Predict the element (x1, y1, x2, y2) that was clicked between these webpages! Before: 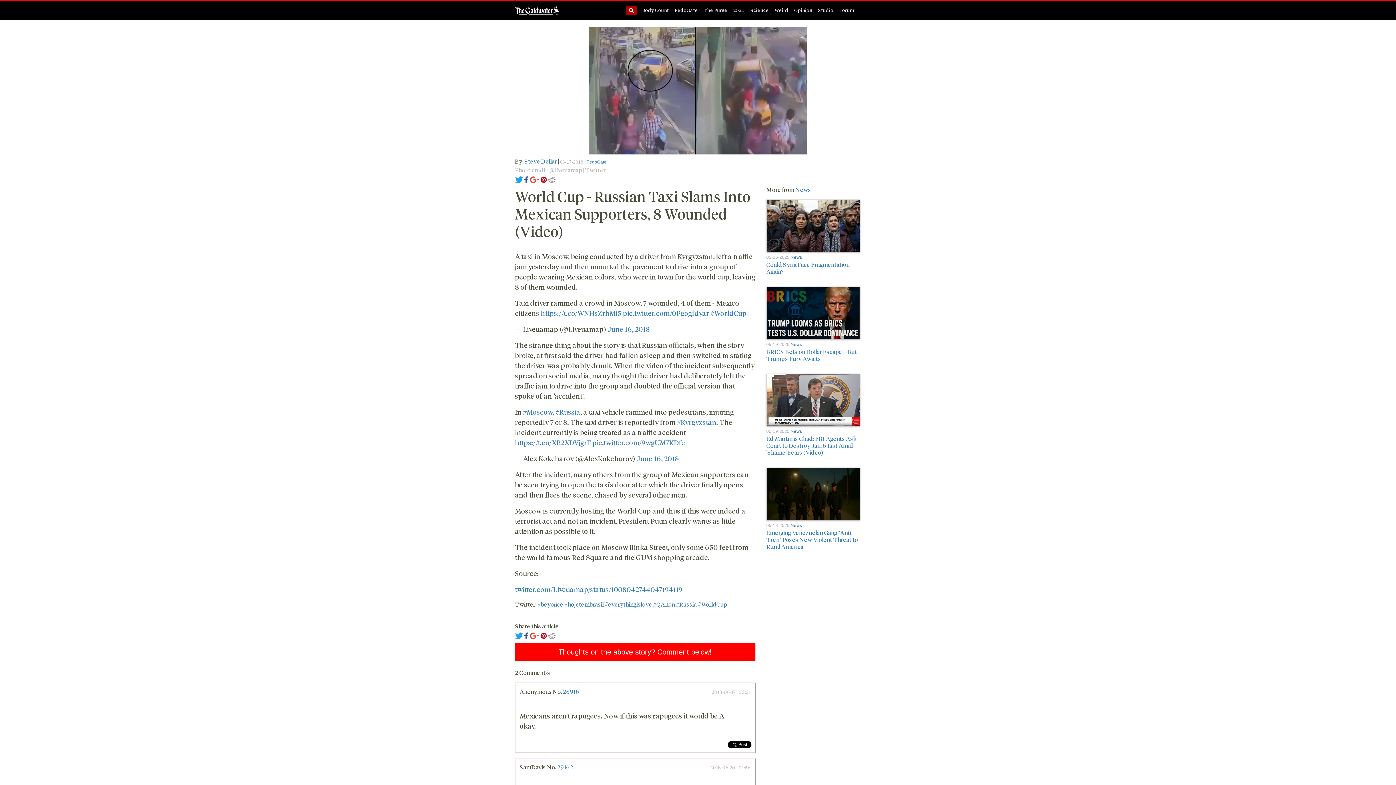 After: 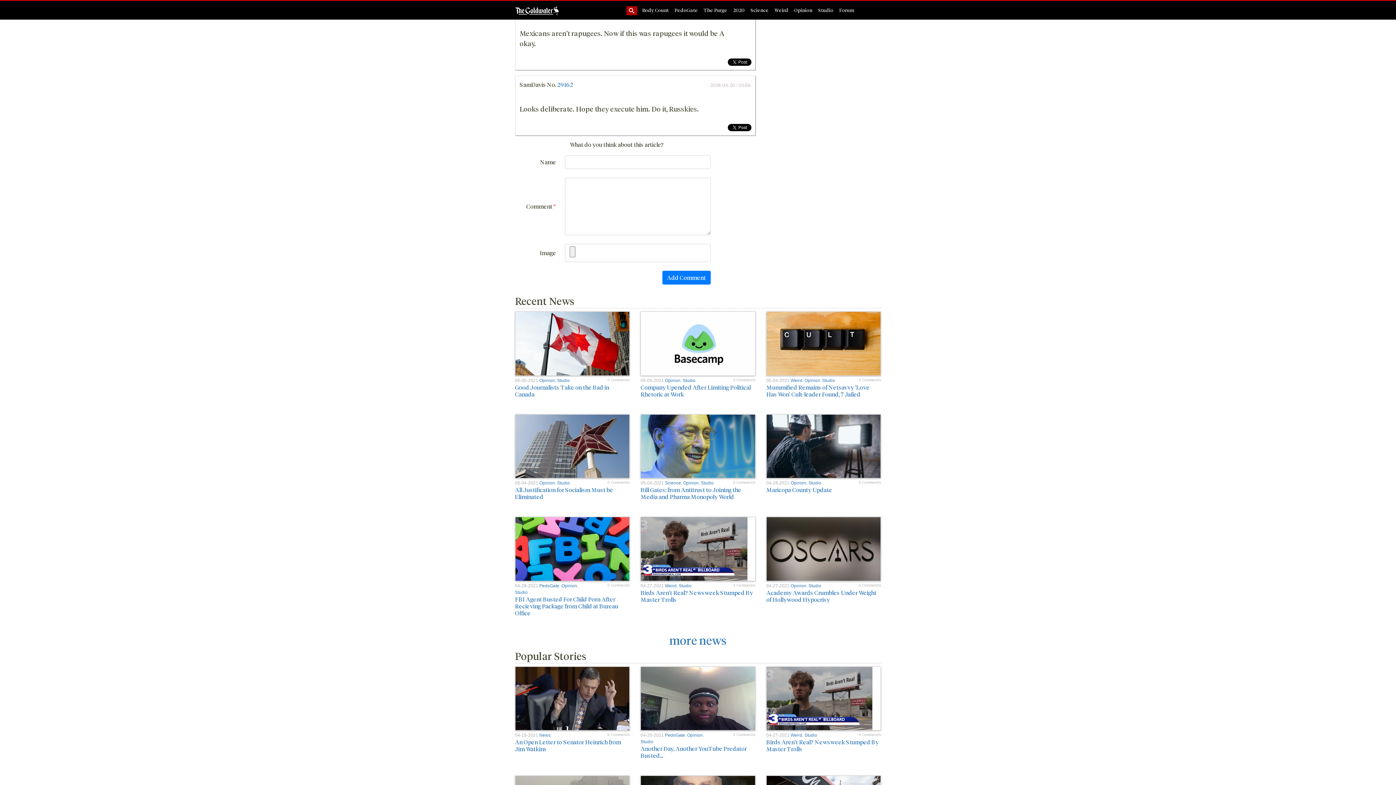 Action: bbox: (563, 688, 579, 695) label: 28916